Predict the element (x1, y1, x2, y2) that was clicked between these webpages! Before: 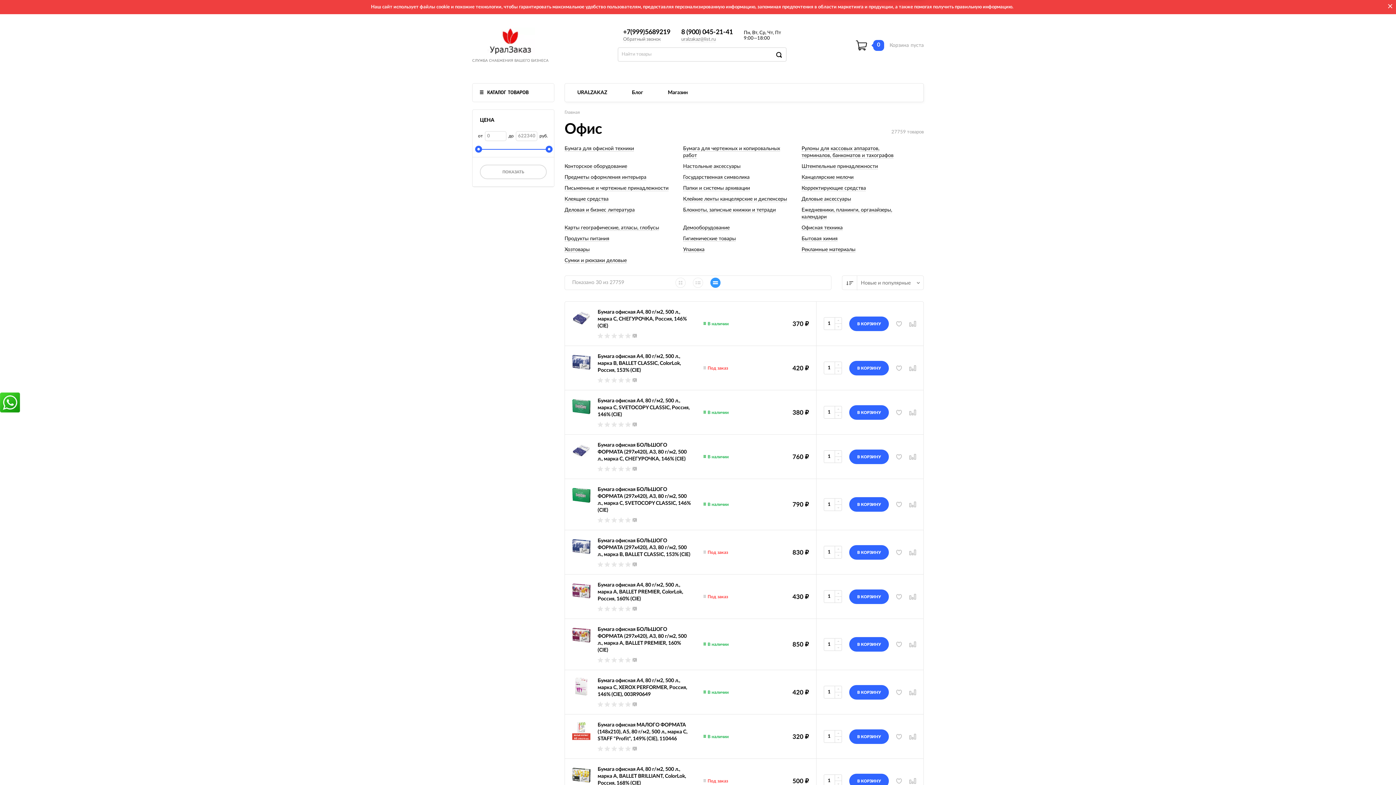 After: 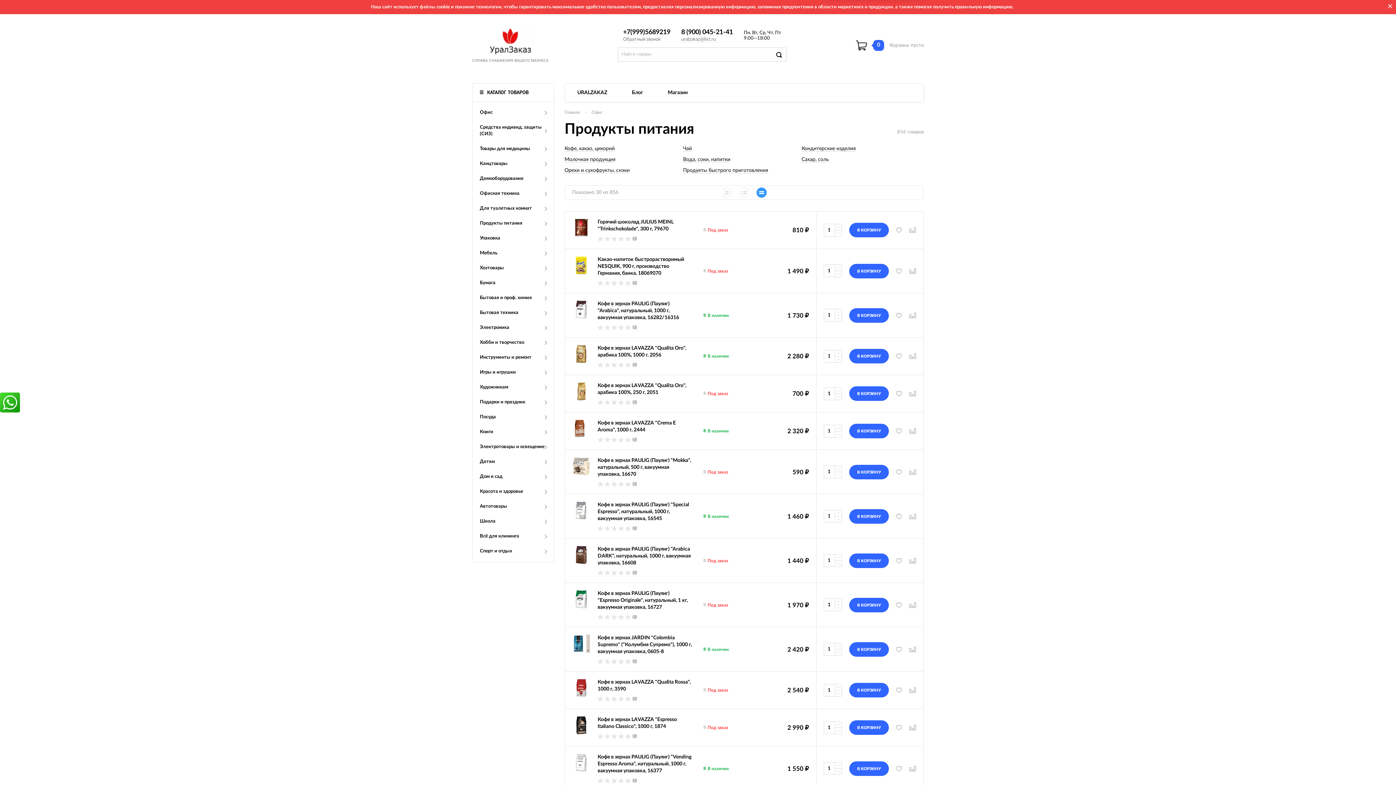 Action: bbox: (564, 235, 609, 242) label: Продукты питания